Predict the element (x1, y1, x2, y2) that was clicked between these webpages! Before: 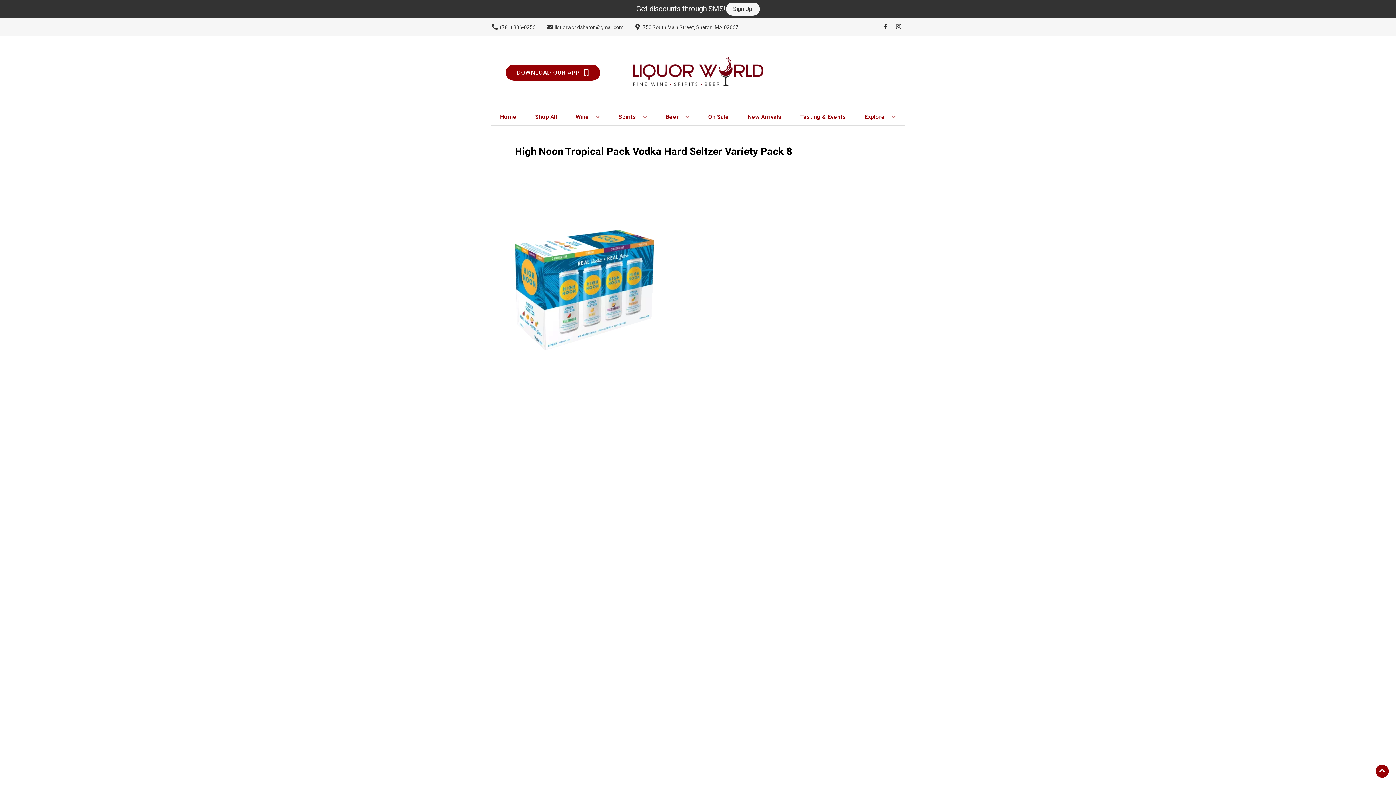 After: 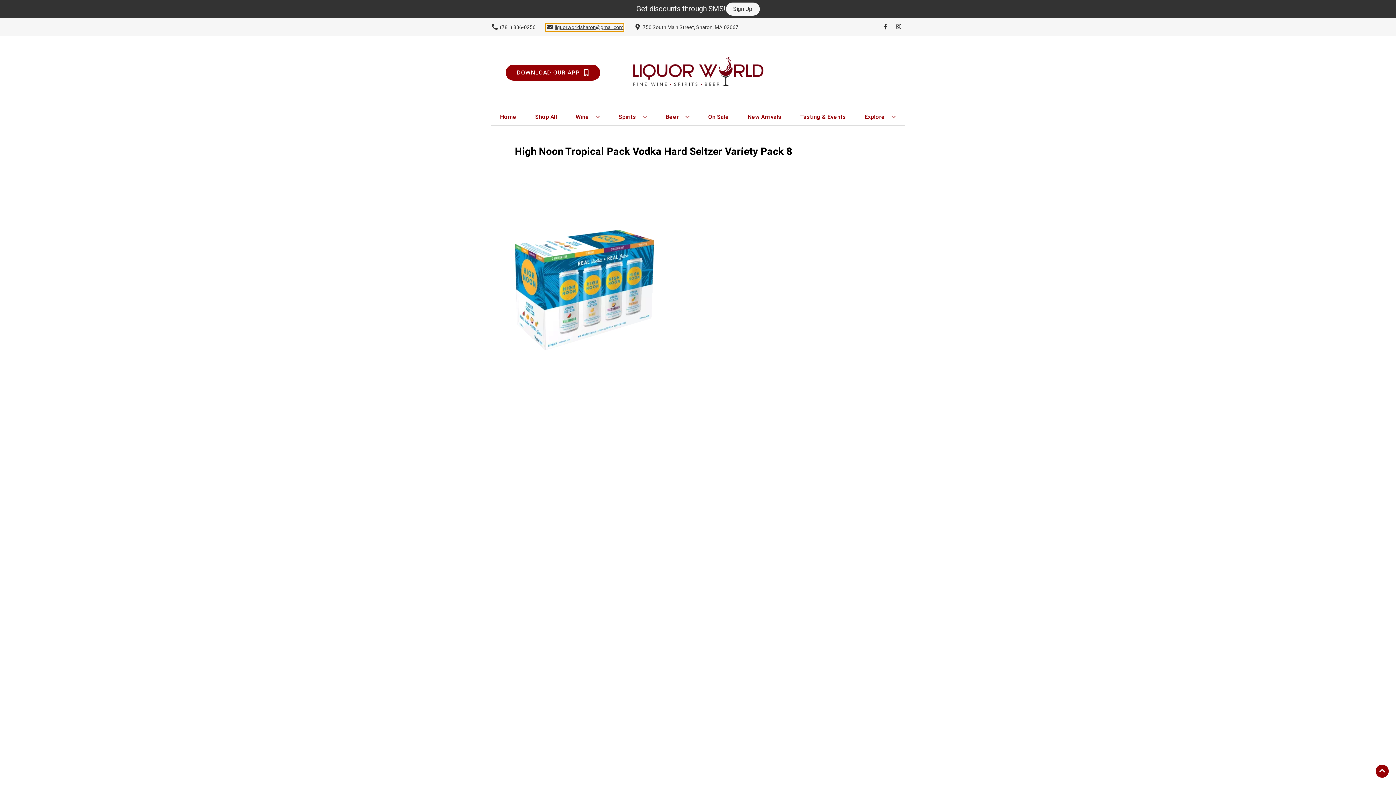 Action: bbox: (545, 23, 623, 31) label: Store Email address is liquorworldsharon@gmail.com Clicking will open a link in a new tab